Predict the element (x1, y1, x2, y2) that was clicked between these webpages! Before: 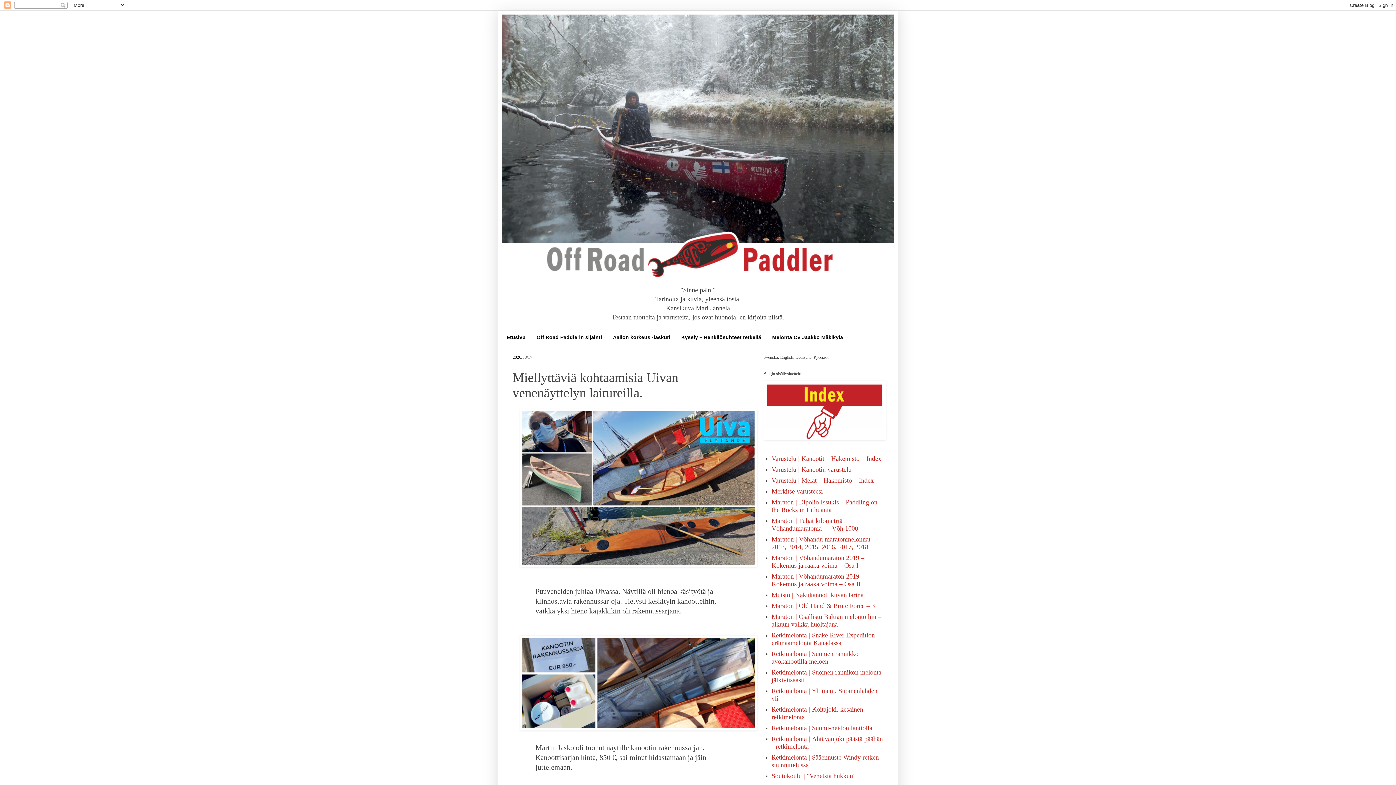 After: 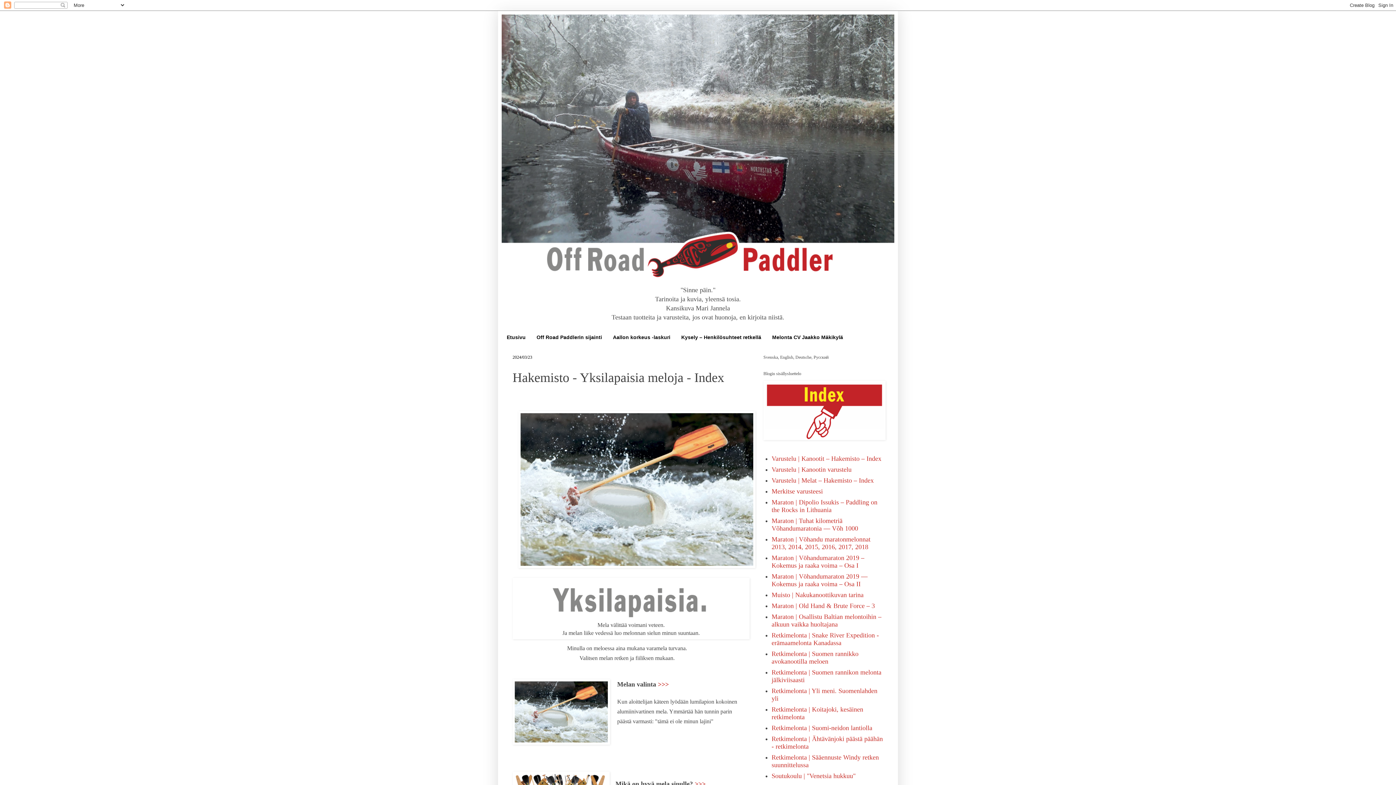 Action: bbox: (771, 477, 874, 484) label: Varustelu | Melat – Hakemisto – Index